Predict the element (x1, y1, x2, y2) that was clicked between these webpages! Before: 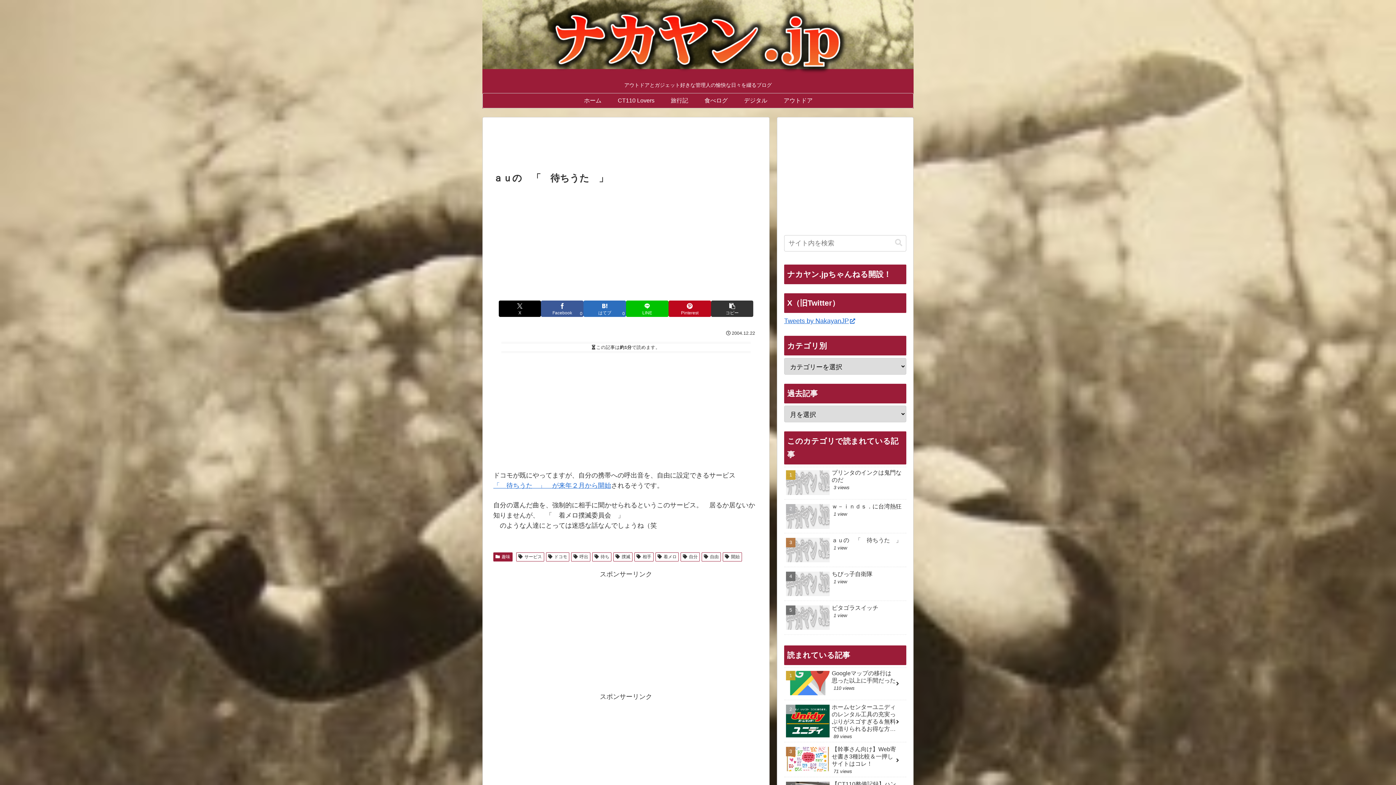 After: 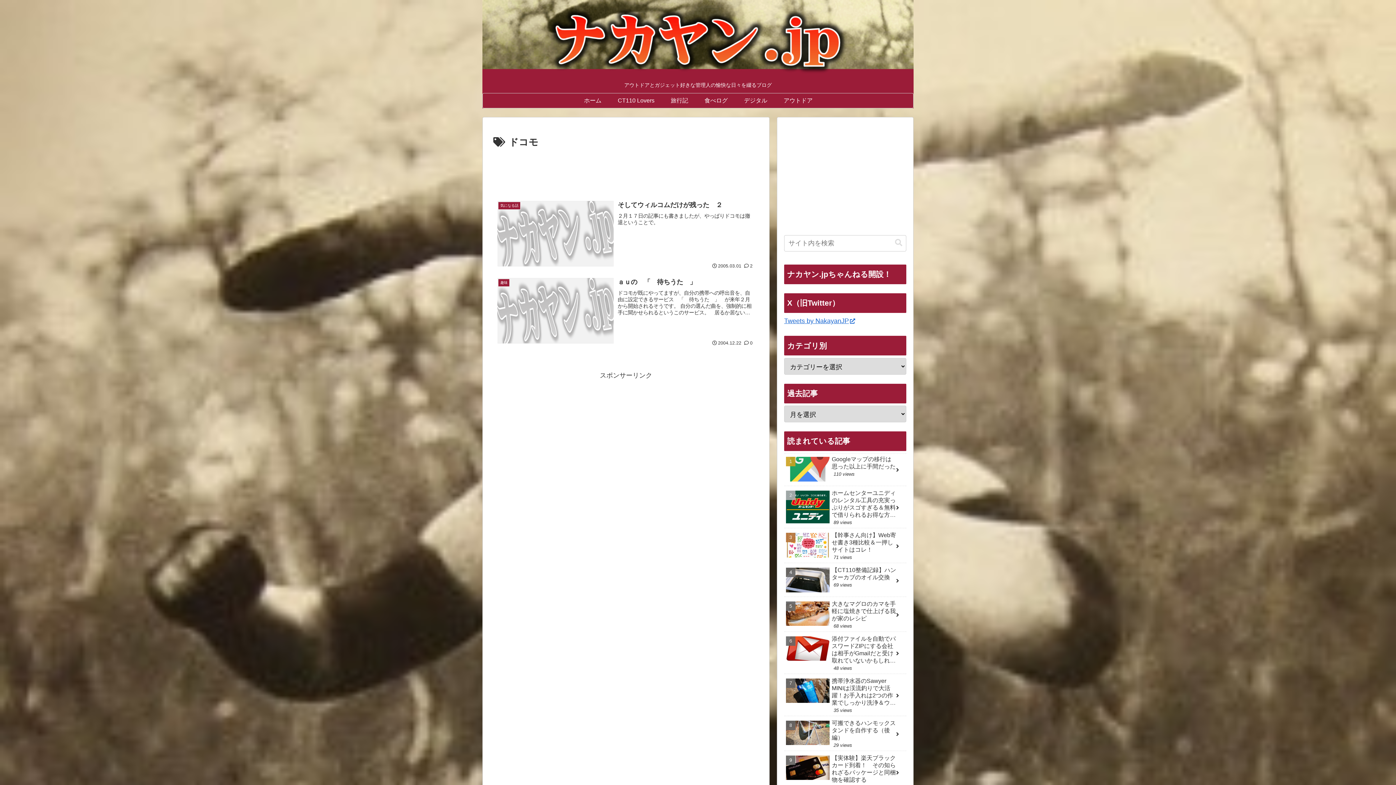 Action: bbox: (546, 552, 569, 561) label: ドコモ